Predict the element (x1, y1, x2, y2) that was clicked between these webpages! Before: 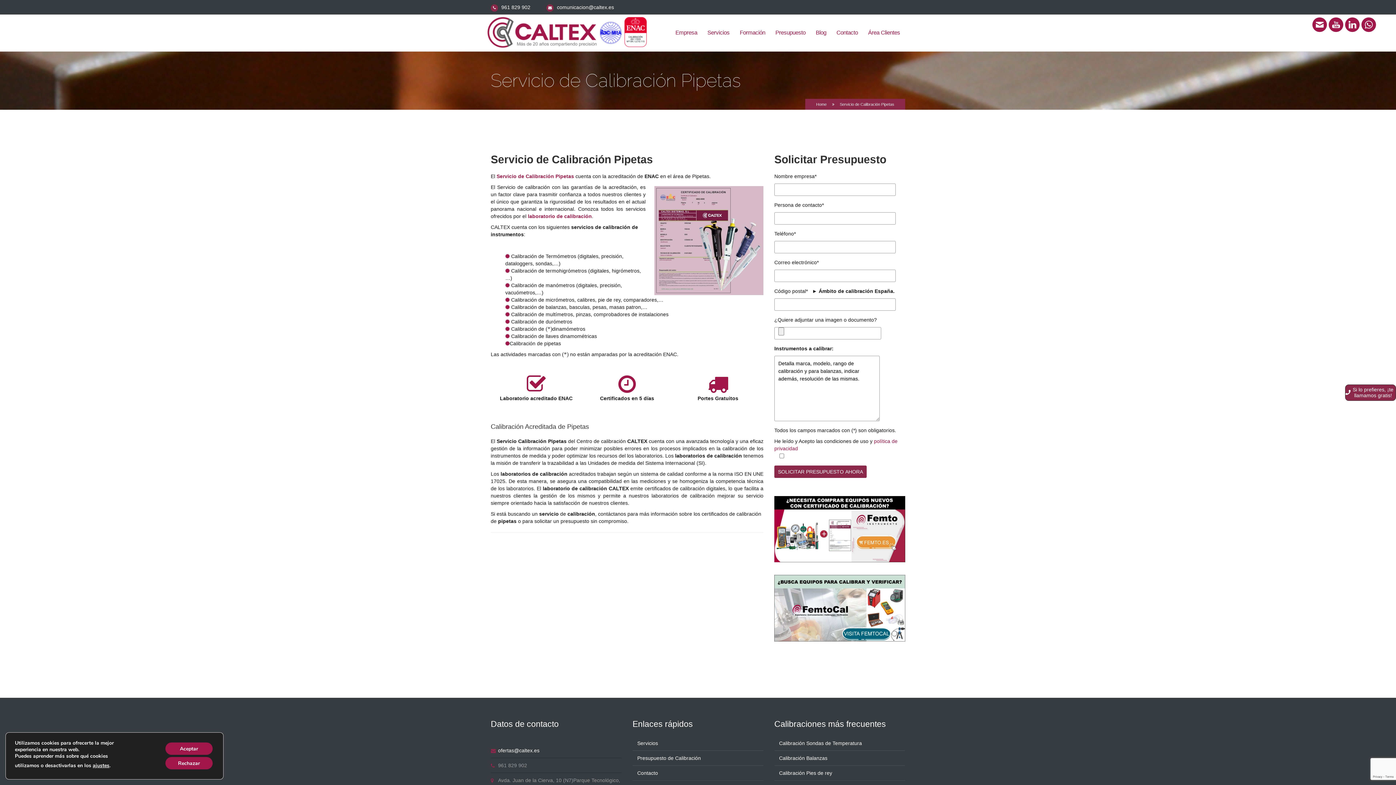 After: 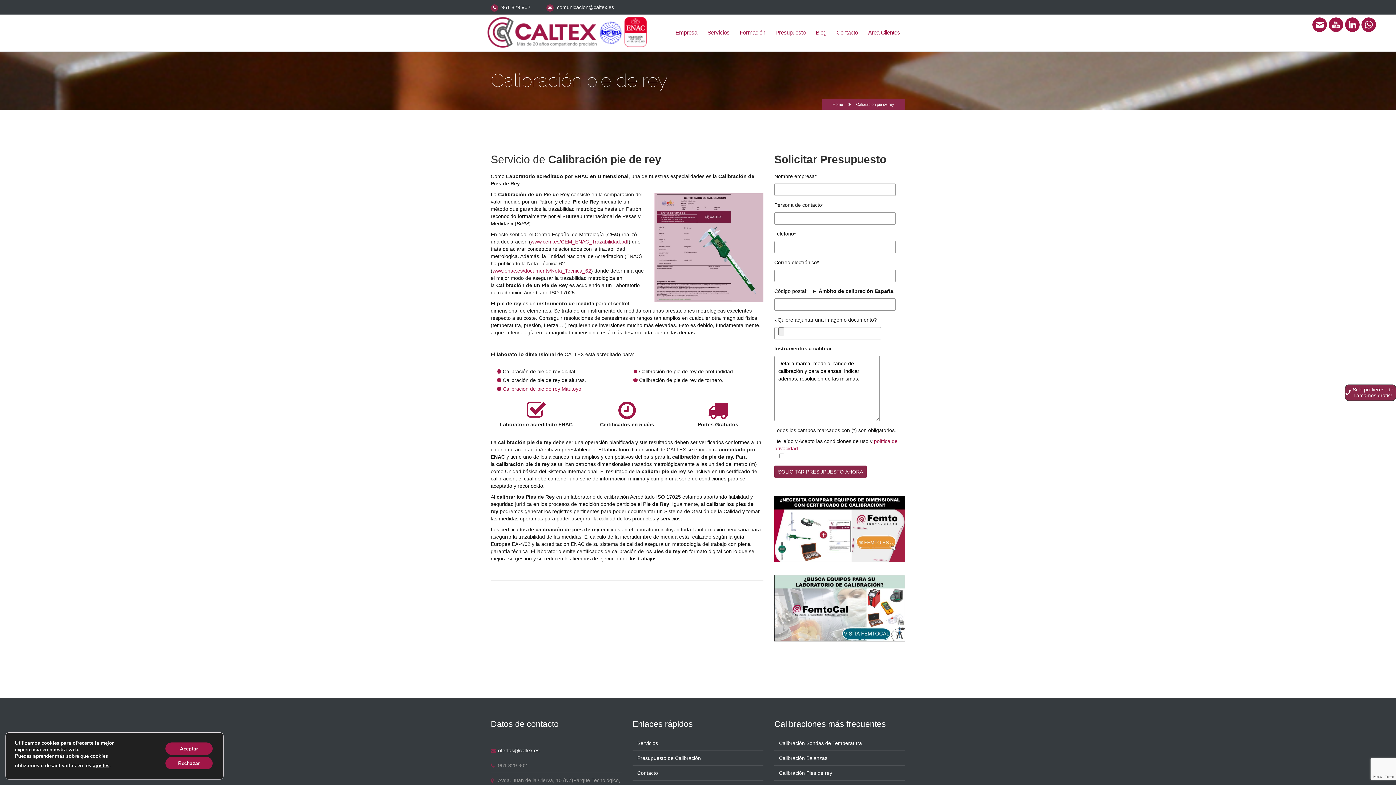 Action: label: Calibración Pies de rey bbox: (779, 770, 832, 776)